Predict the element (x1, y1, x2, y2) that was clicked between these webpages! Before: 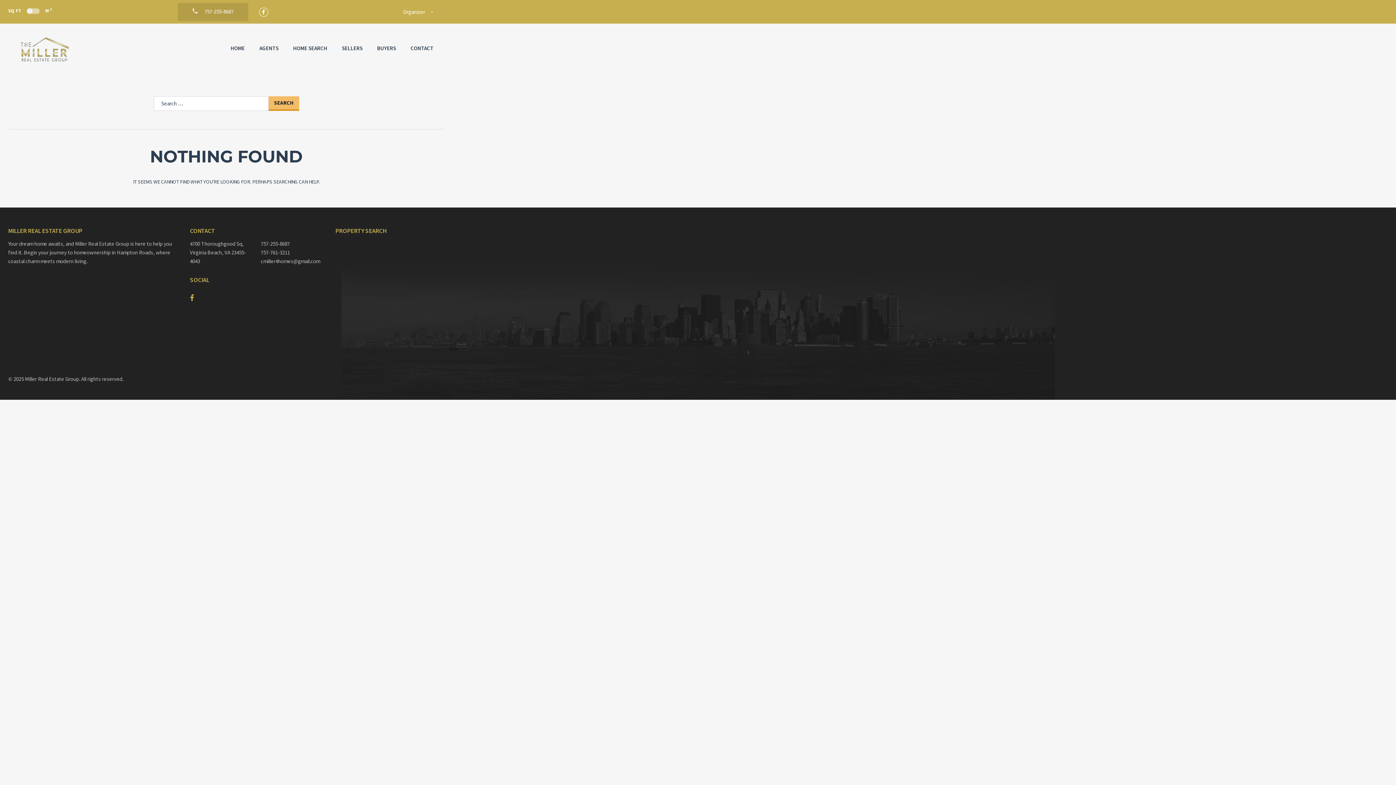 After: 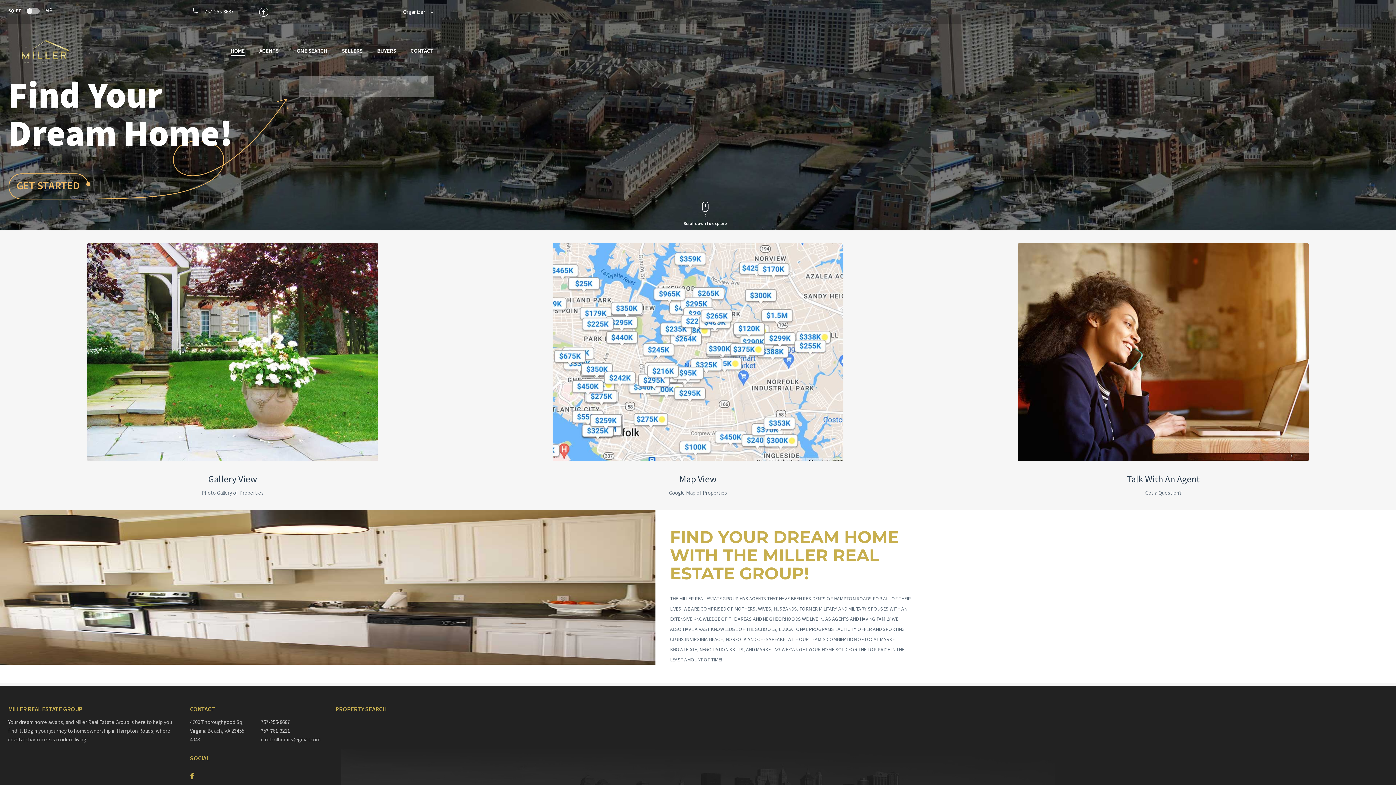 Action: label: HOME bbox: (230, 44, 244, 52)